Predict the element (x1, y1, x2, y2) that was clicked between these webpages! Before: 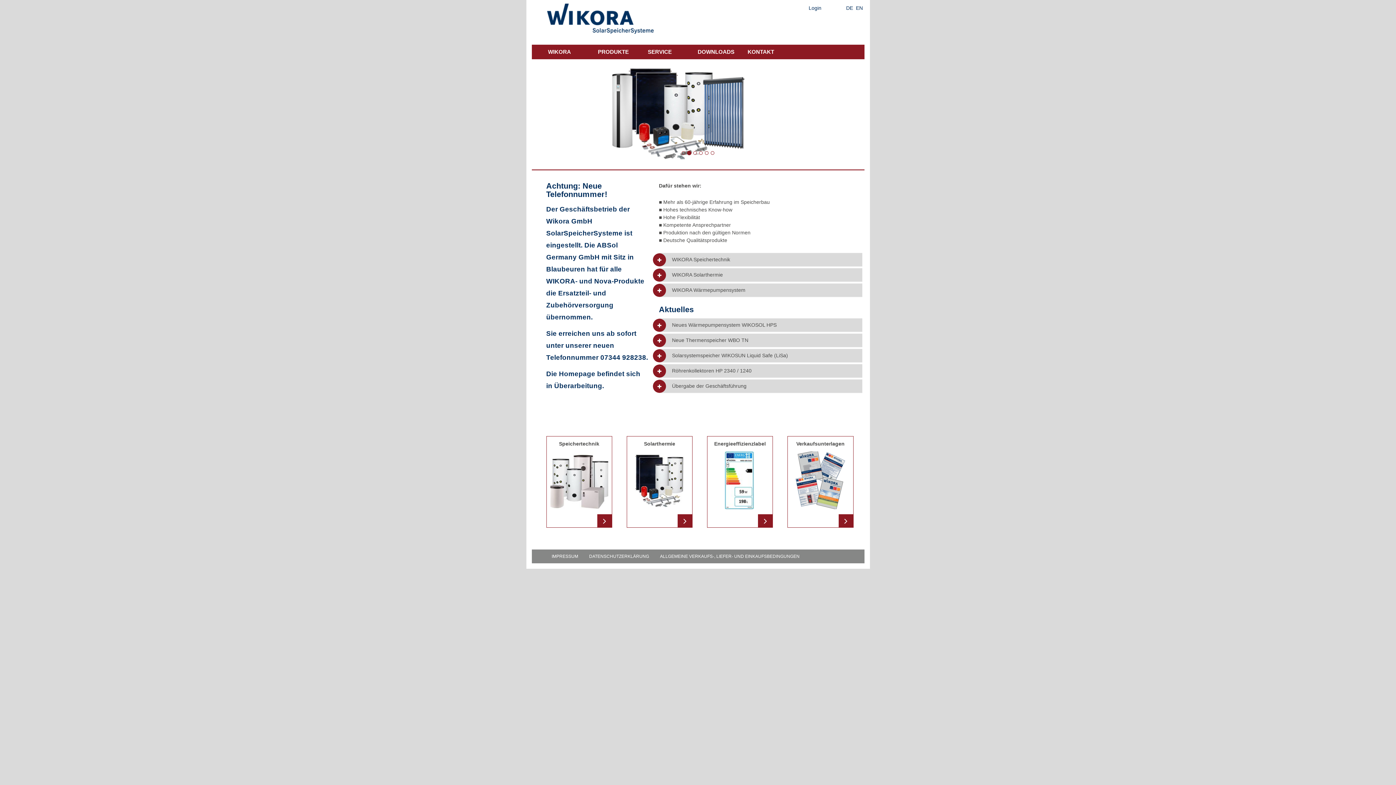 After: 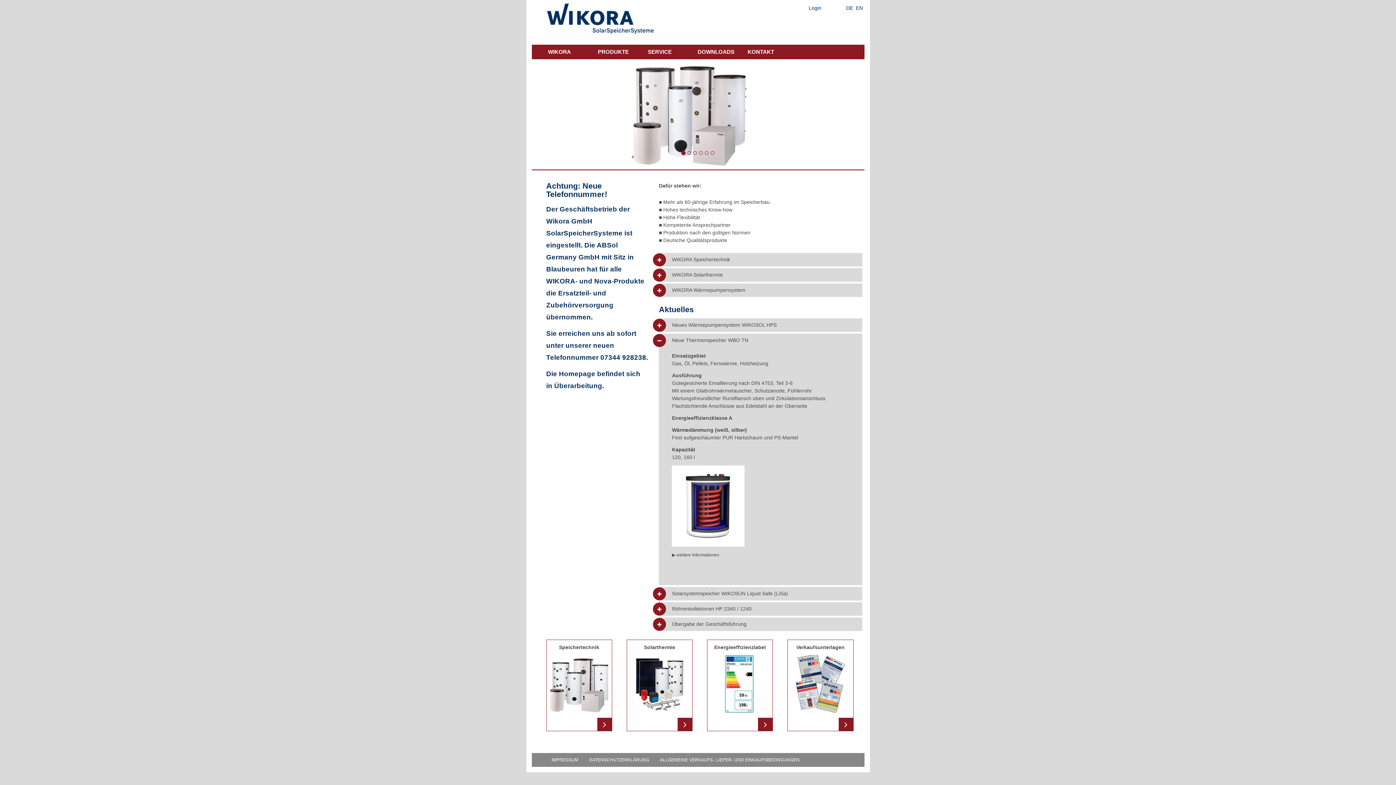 Action: label: Neue Thermenspeicher WBO TN bbox: (664, 337, 856, 343)